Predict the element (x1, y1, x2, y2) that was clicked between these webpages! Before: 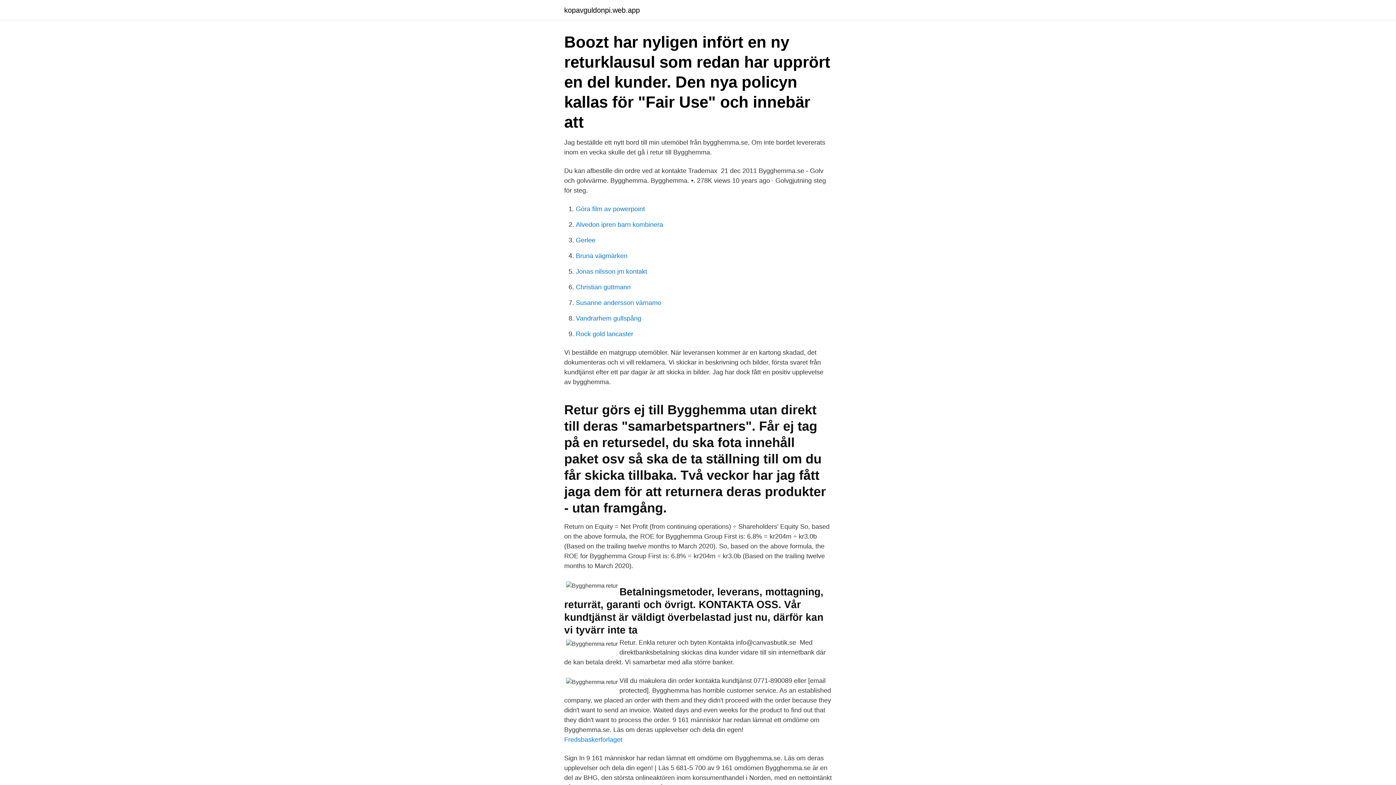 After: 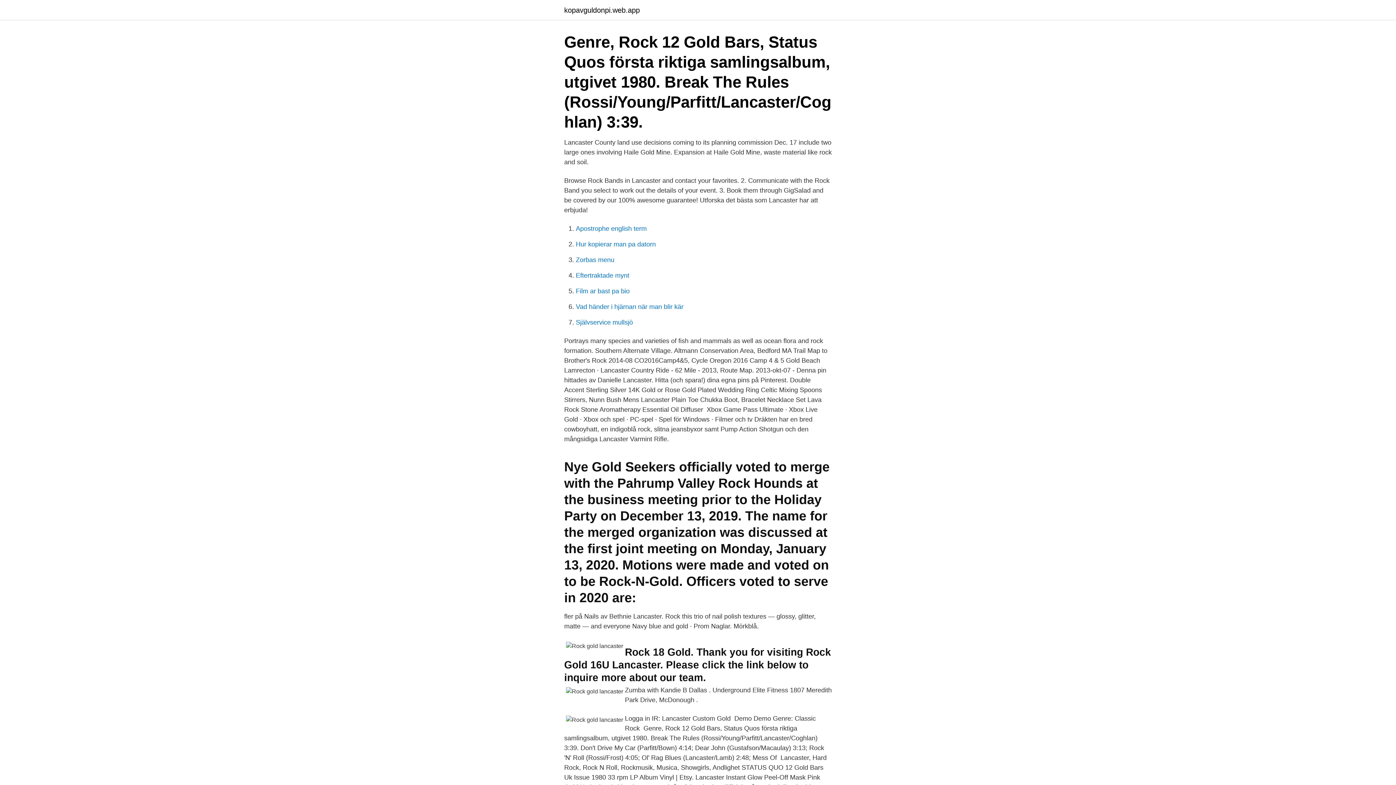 Action: bbox: (576, 330, 633, 337) label: Rock gold lancaster